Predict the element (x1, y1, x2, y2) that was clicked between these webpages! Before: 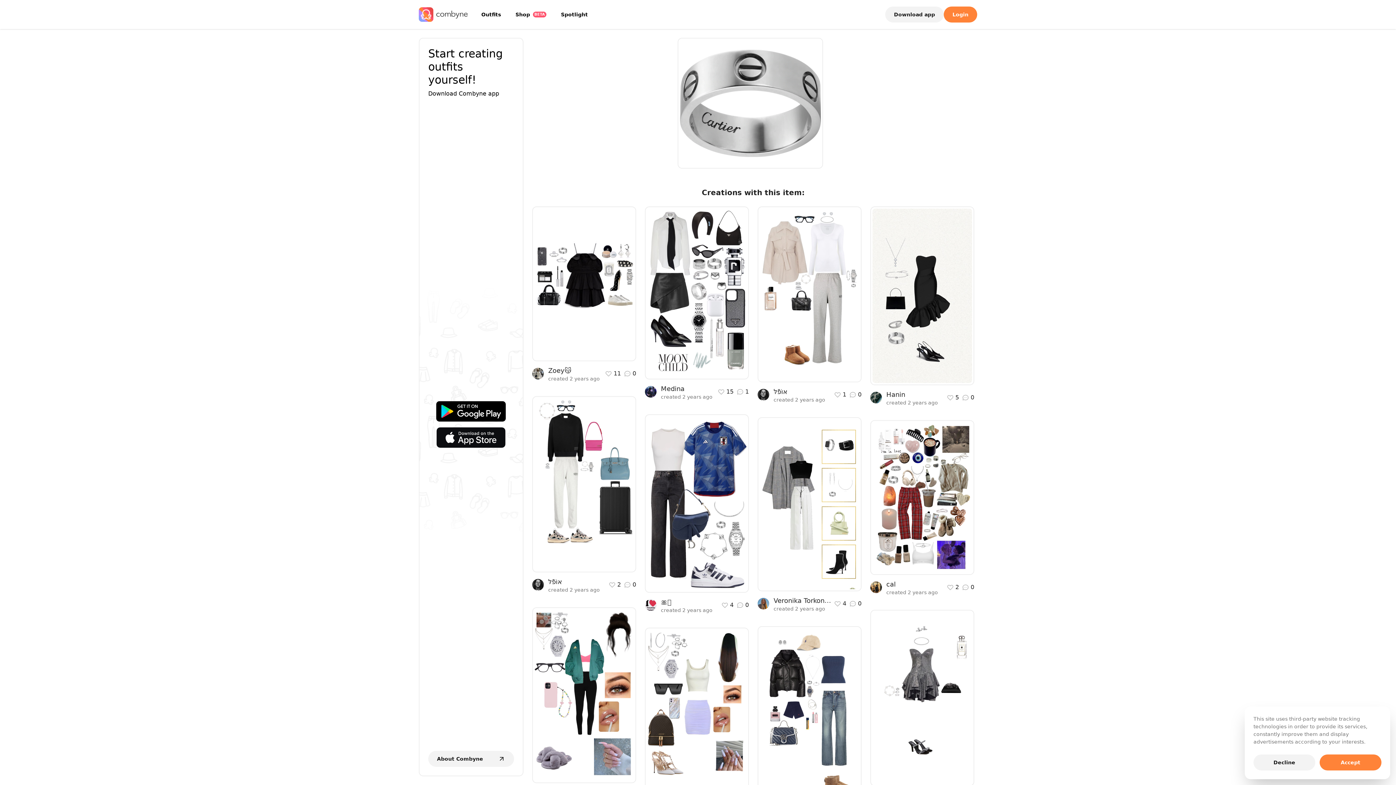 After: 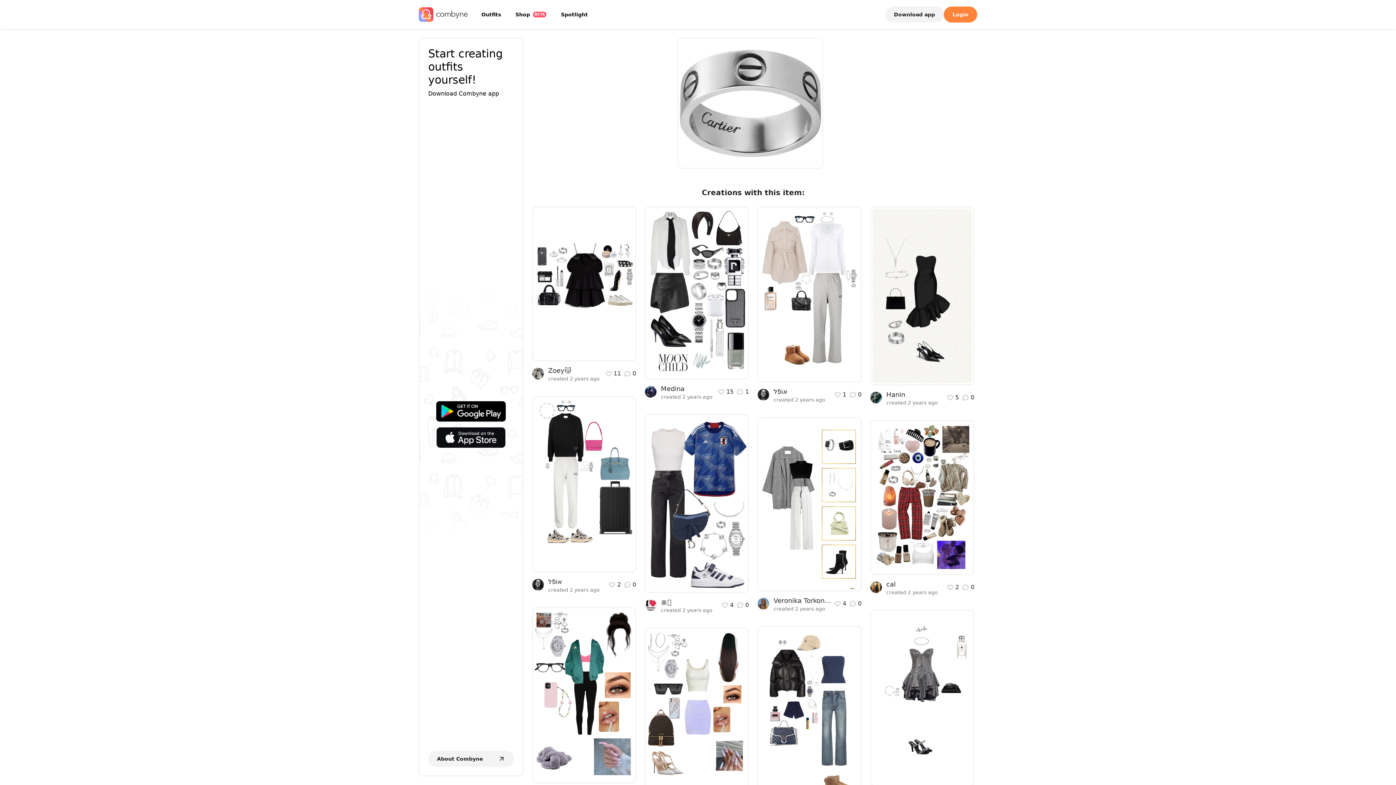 Action: label: Accept bbox: (1320, 754, 1381, 770)